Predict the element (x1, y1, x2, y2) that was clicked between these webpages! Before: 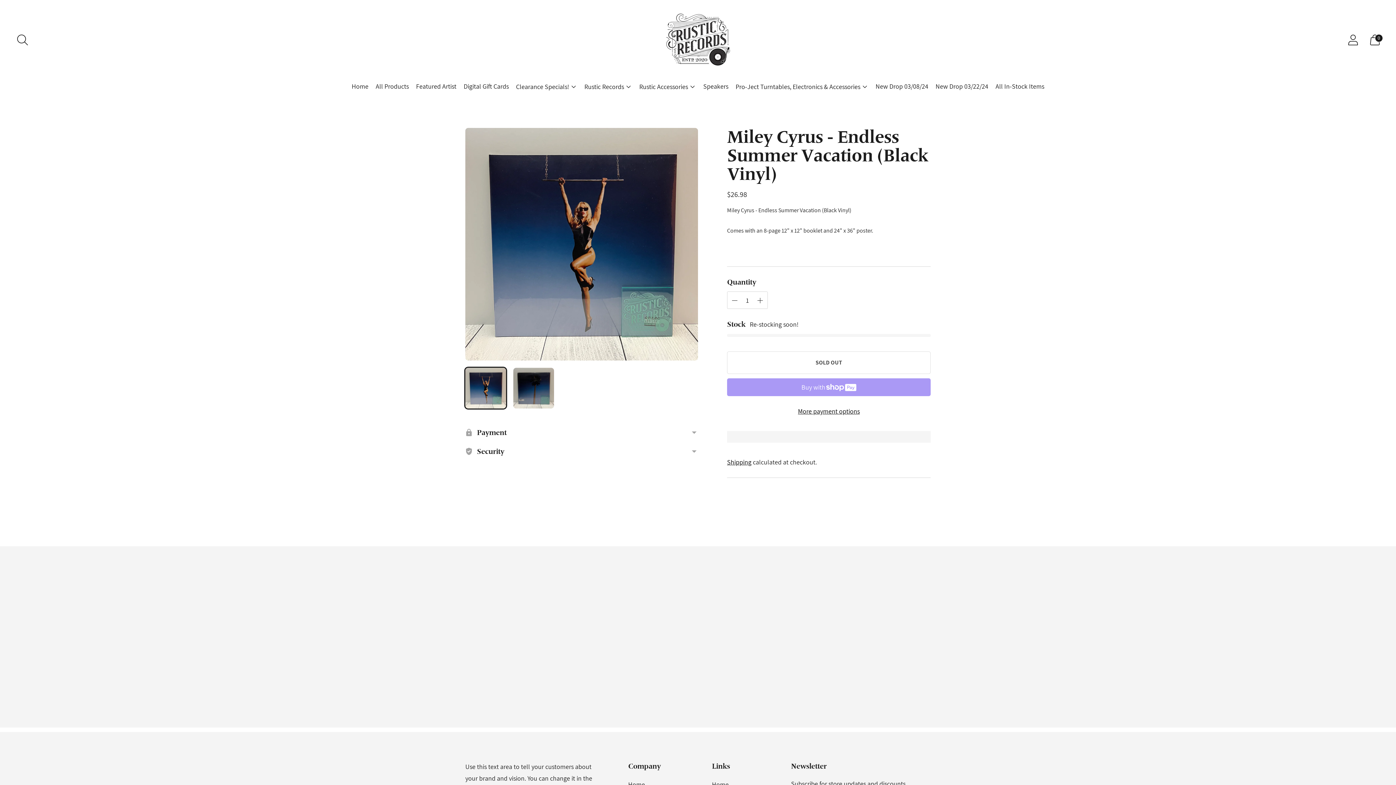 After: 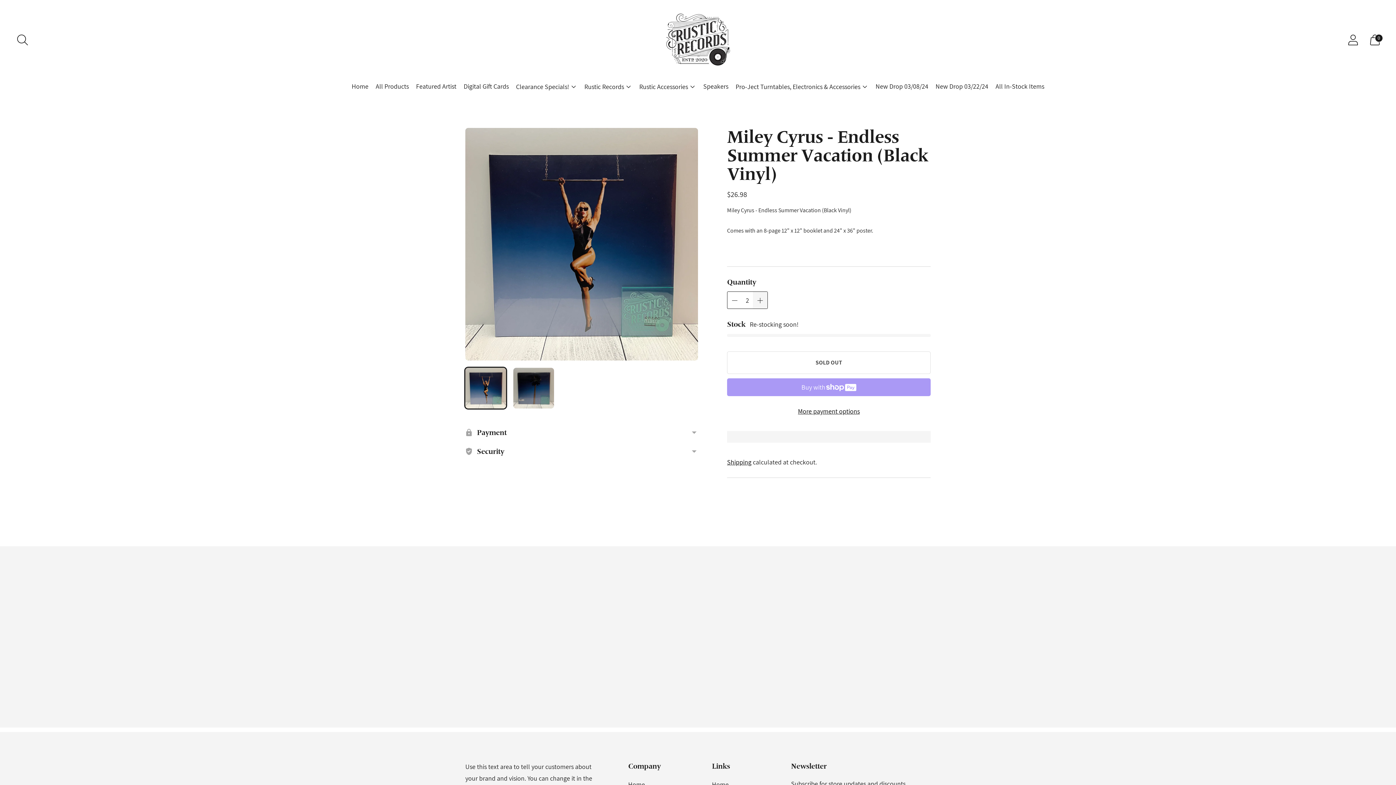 Action: bbox: (753, 292, 767, 309) label: Add product quantity